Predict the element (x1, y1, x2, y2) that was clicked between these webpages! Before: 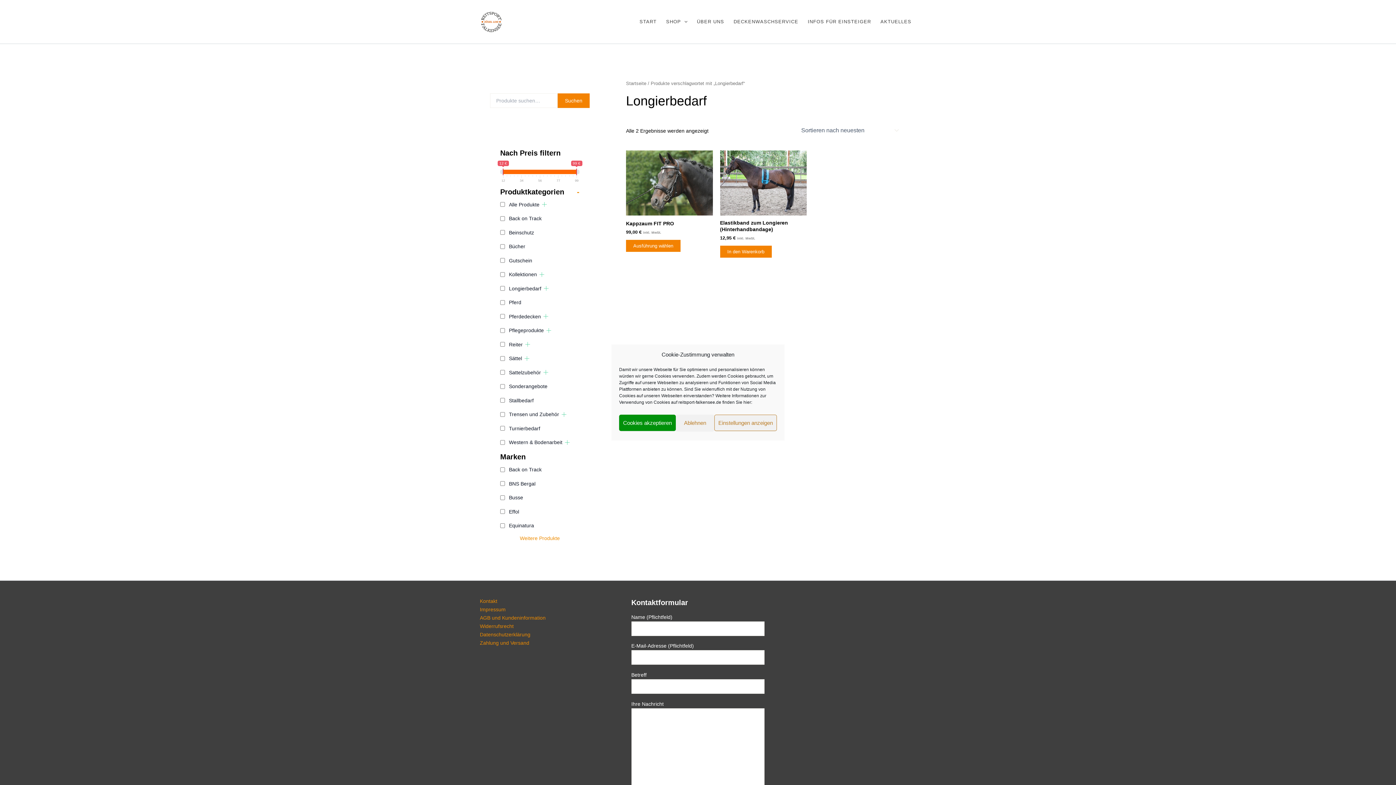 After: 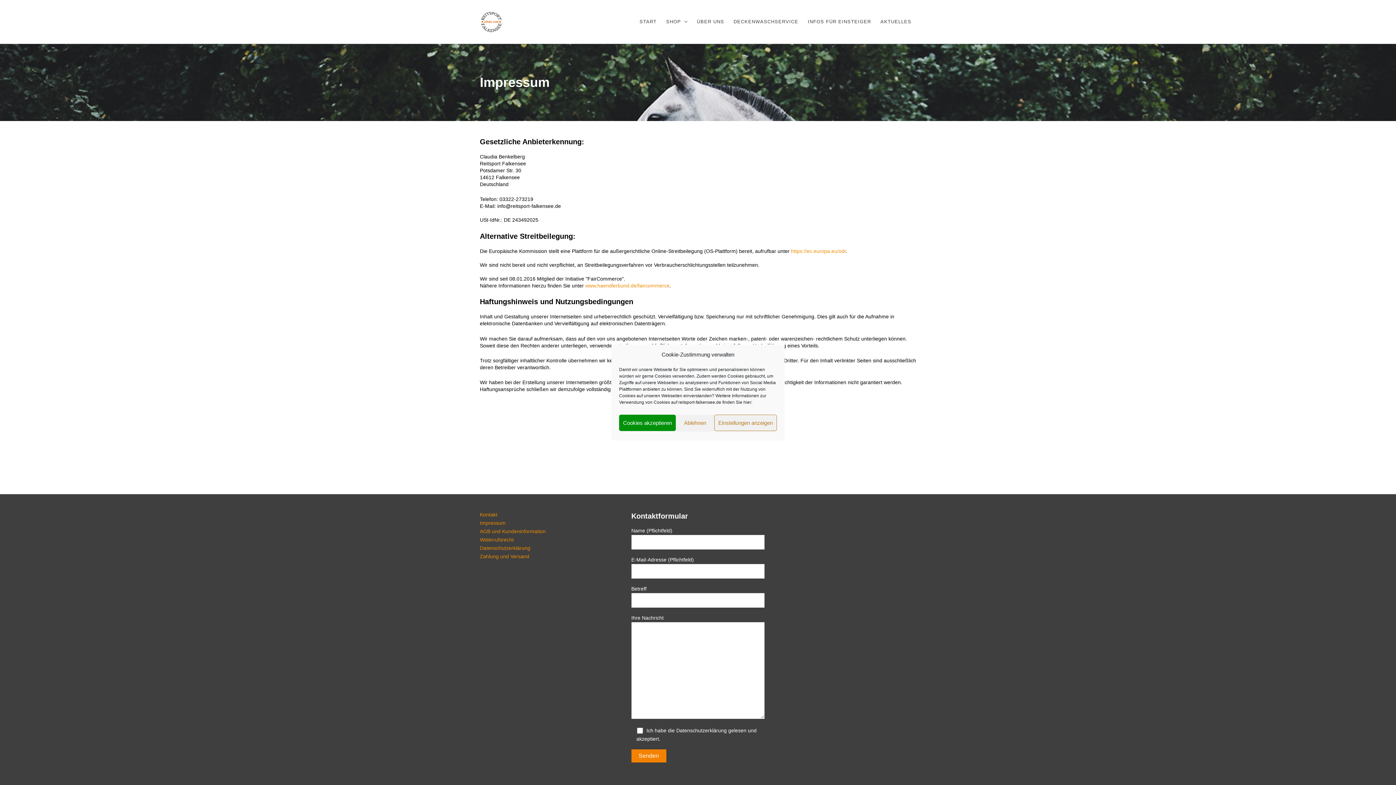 Action: label: Impressum bbox: (480, 605, 505, 614)